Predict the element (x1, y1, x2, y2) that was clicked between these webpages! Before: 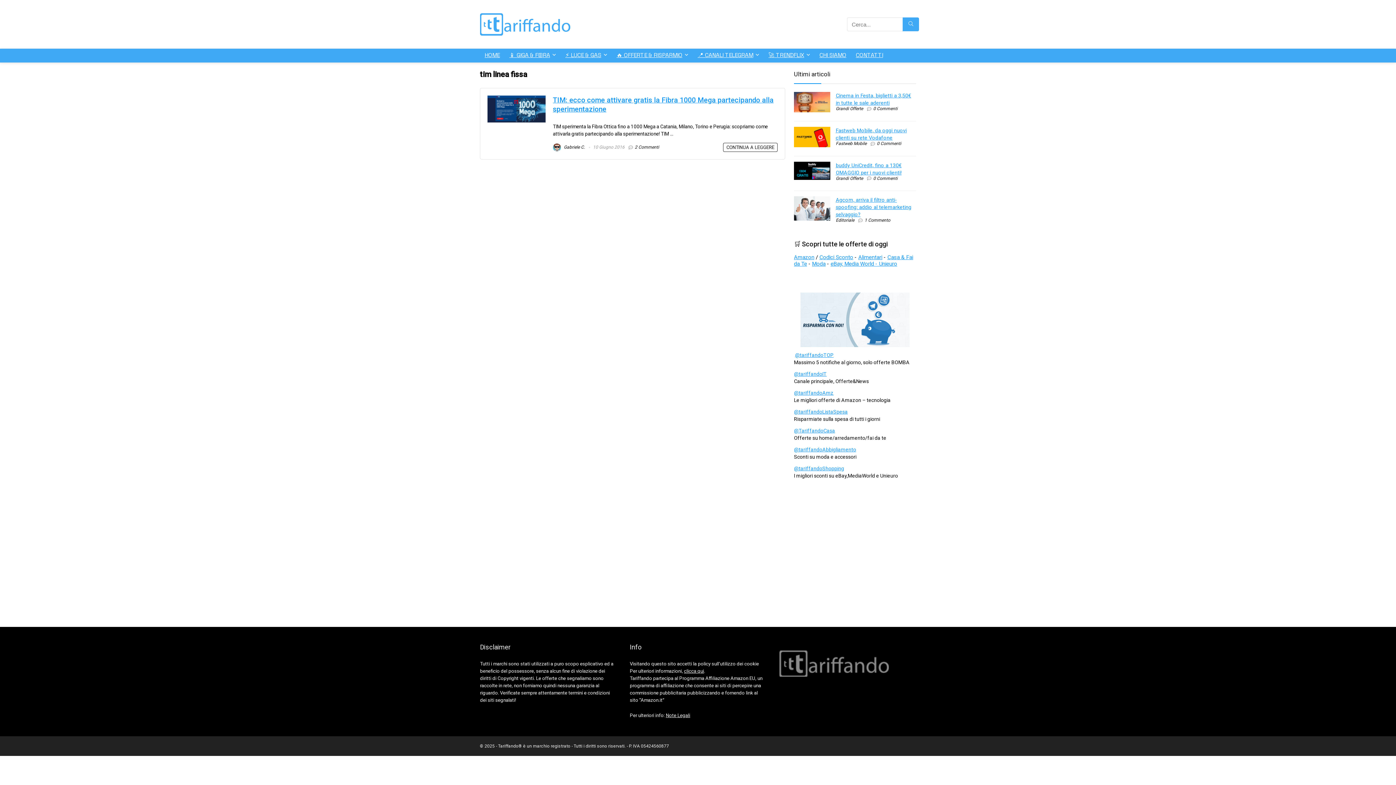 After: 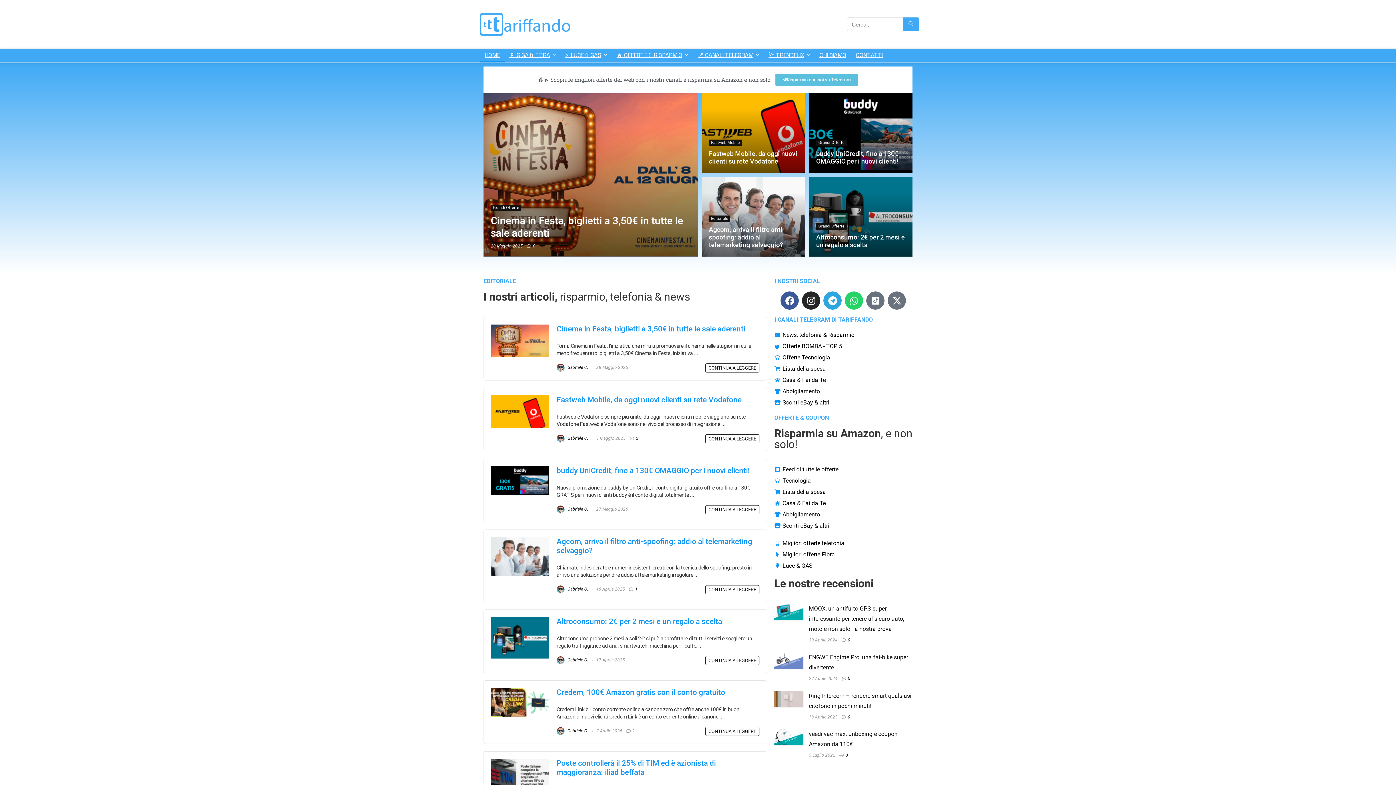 Action: bbox: (480, 6, 570, 12)